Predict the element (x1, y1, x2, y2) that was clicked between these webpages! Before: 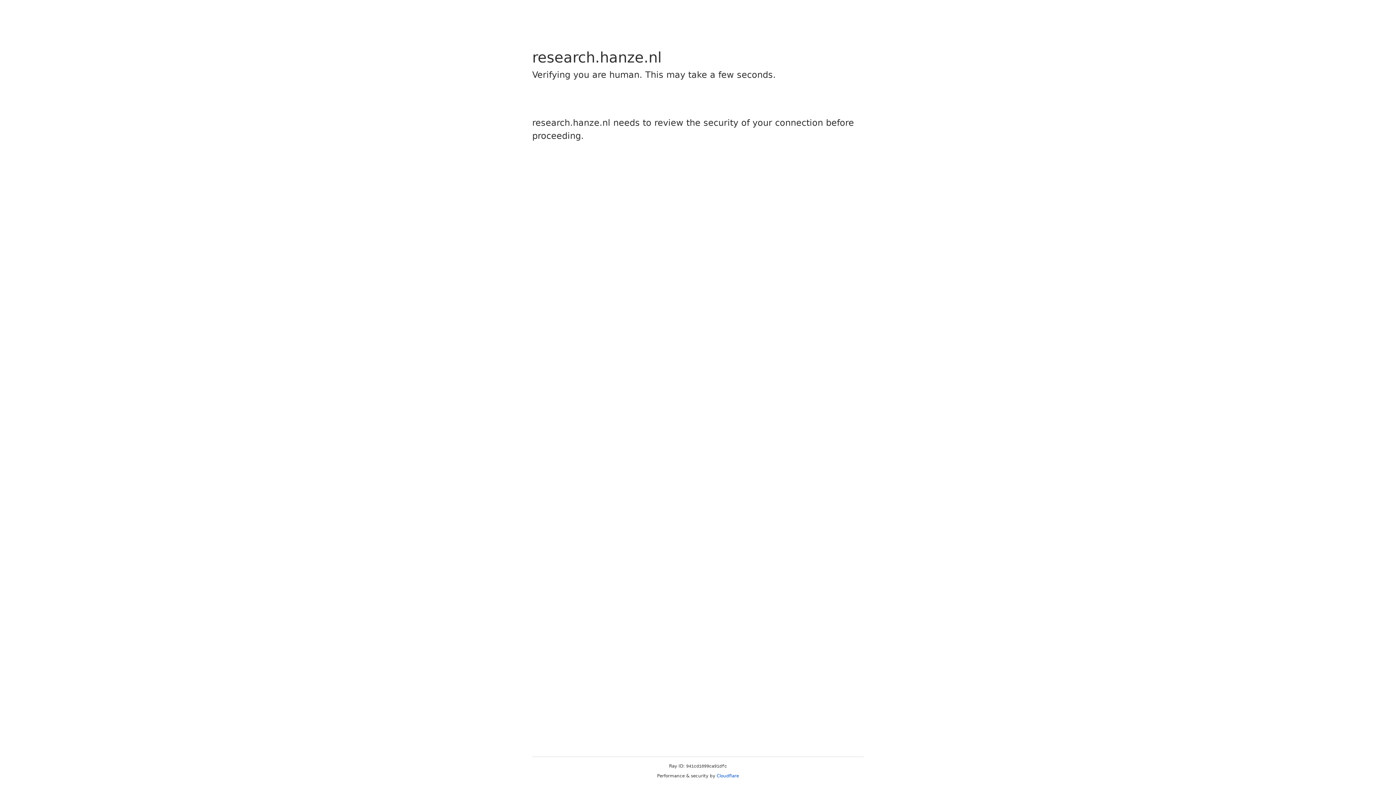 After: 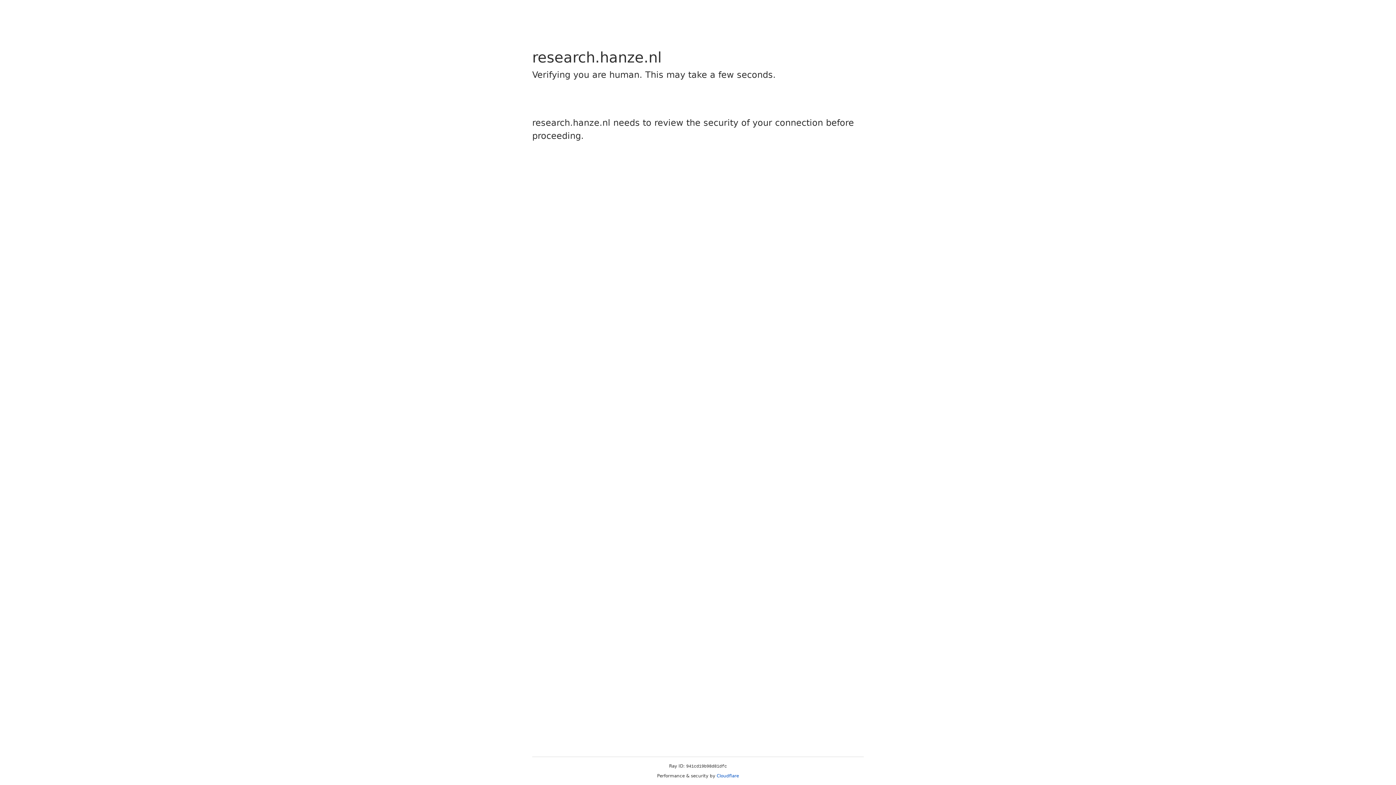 Action: bbox: (716, 773, 739, 778) label: Cloudflare